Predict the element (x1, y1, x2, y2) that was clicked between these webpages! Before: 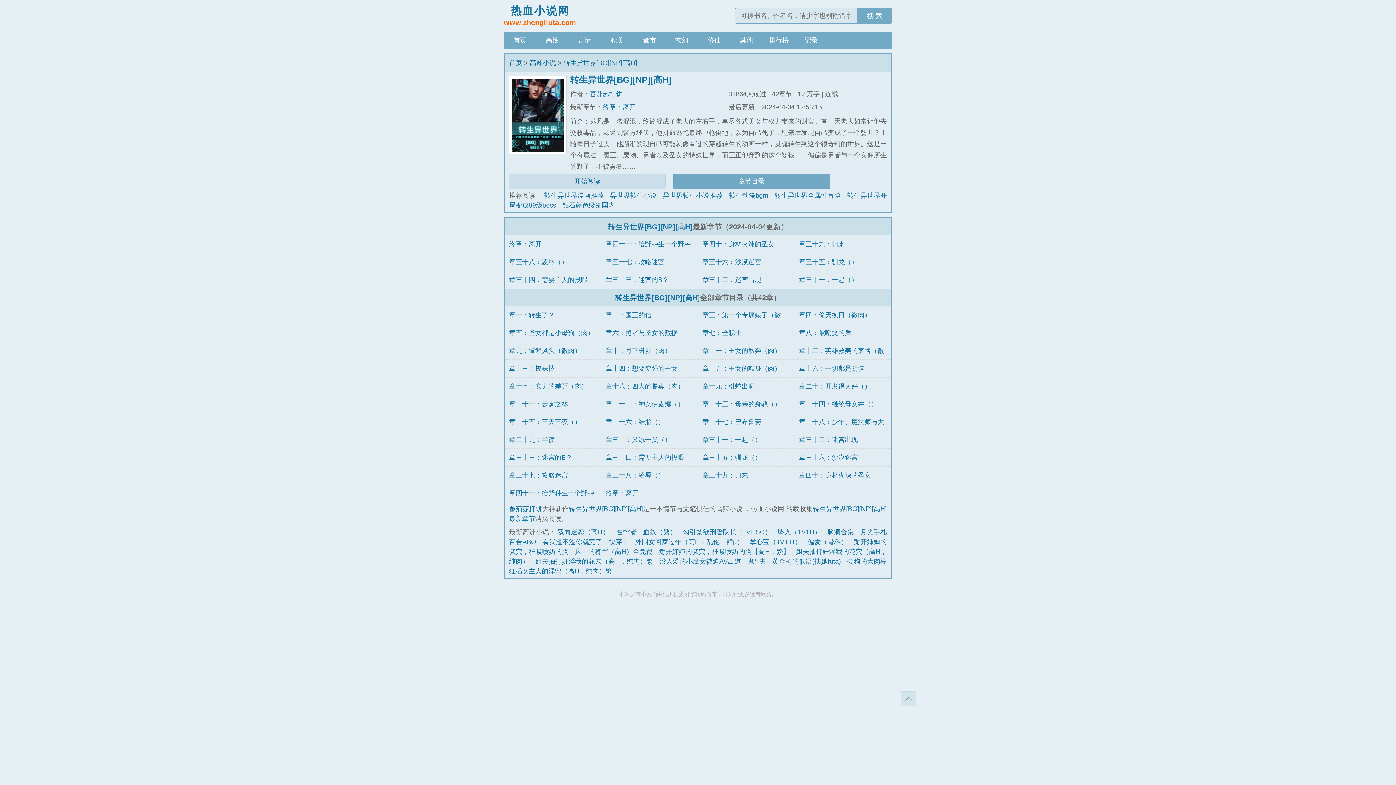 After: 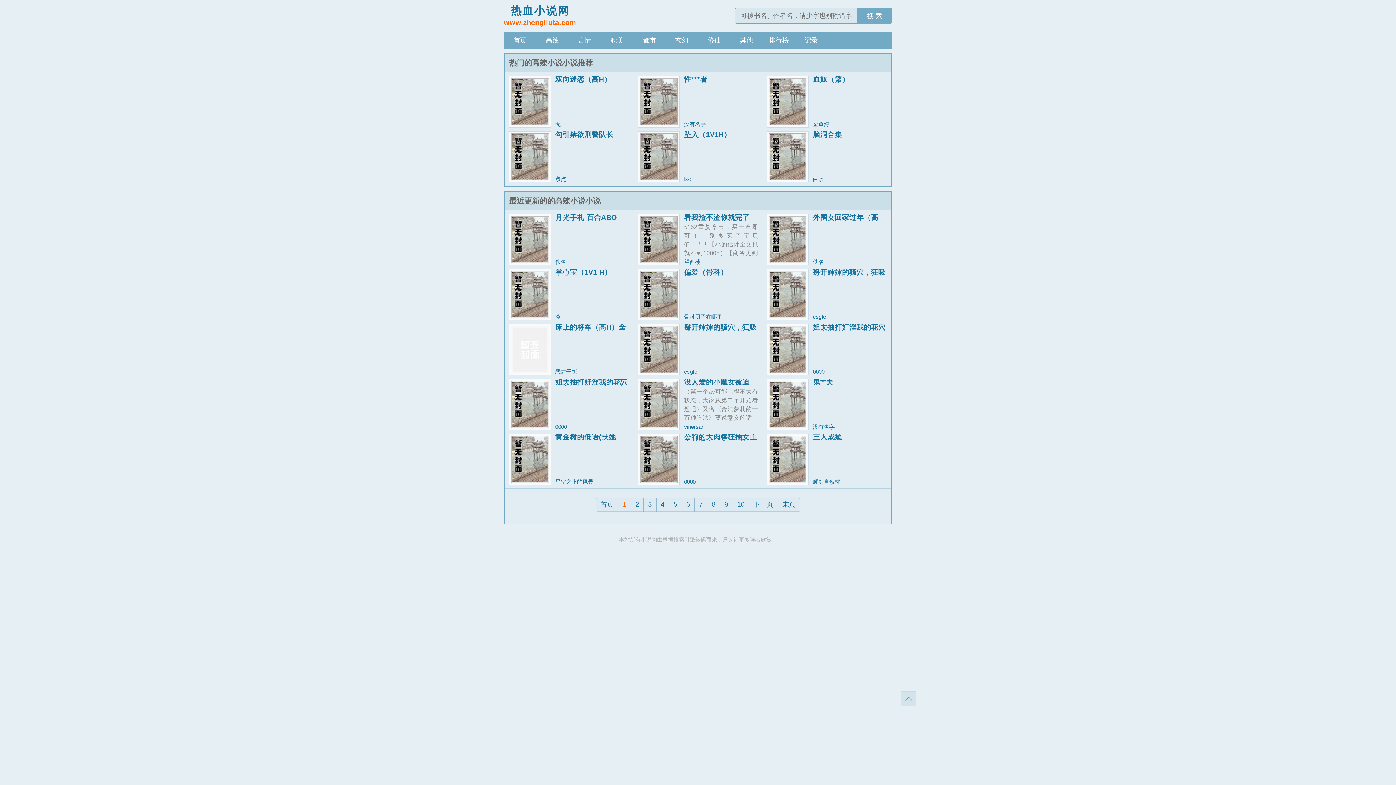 Action: label: 高辣小说 bbox: (529, 59, 556, 66)